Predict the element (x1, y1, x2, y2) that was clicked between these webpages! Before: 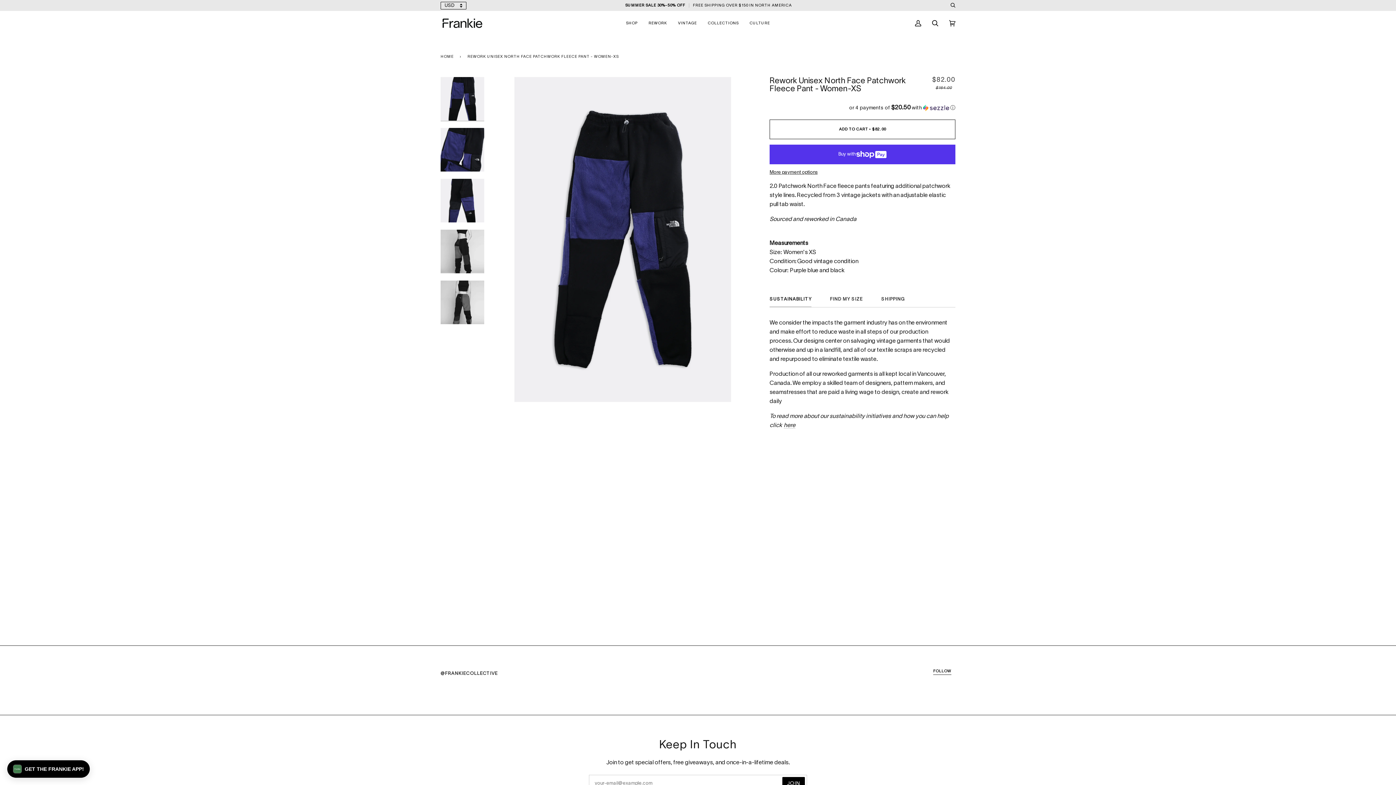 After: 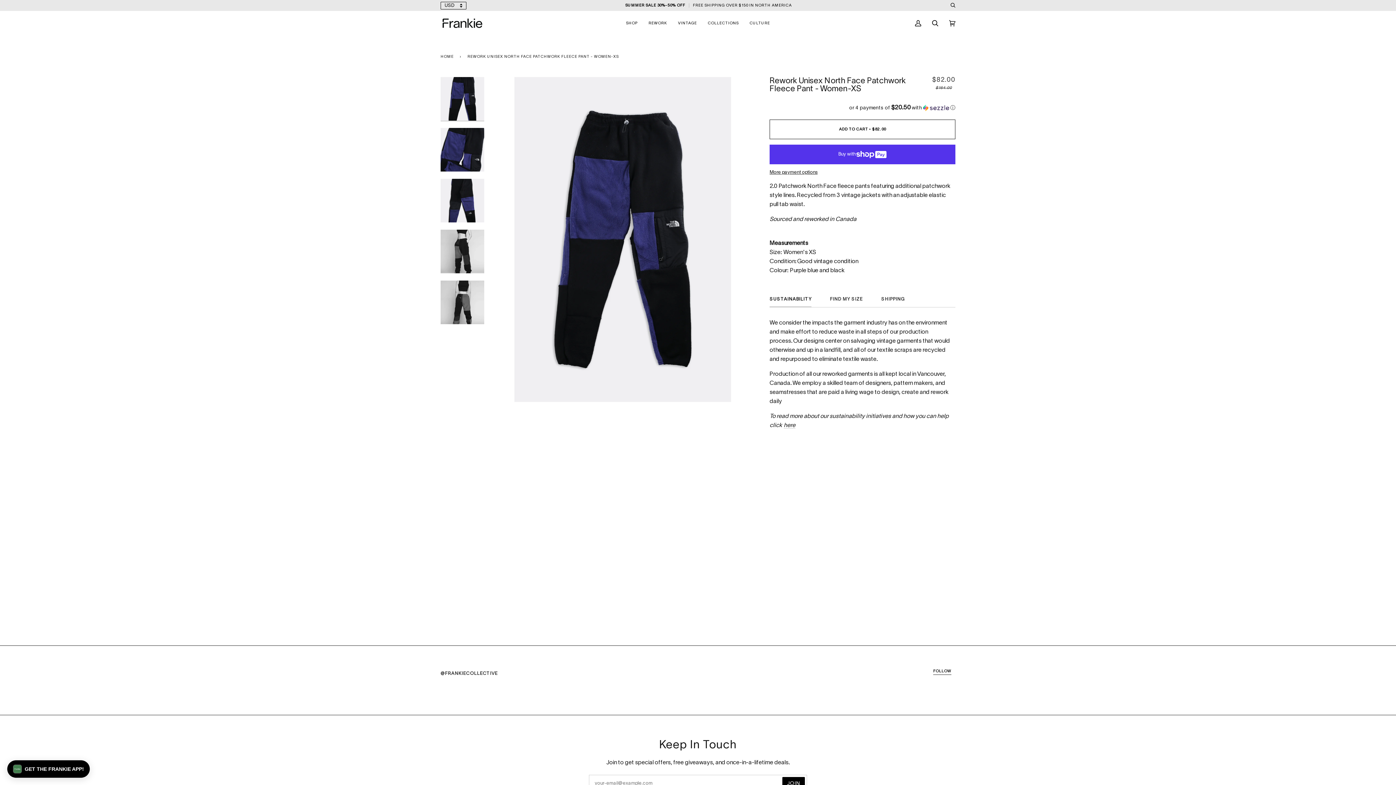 Action: bbox: (440, 77, 484, 120)